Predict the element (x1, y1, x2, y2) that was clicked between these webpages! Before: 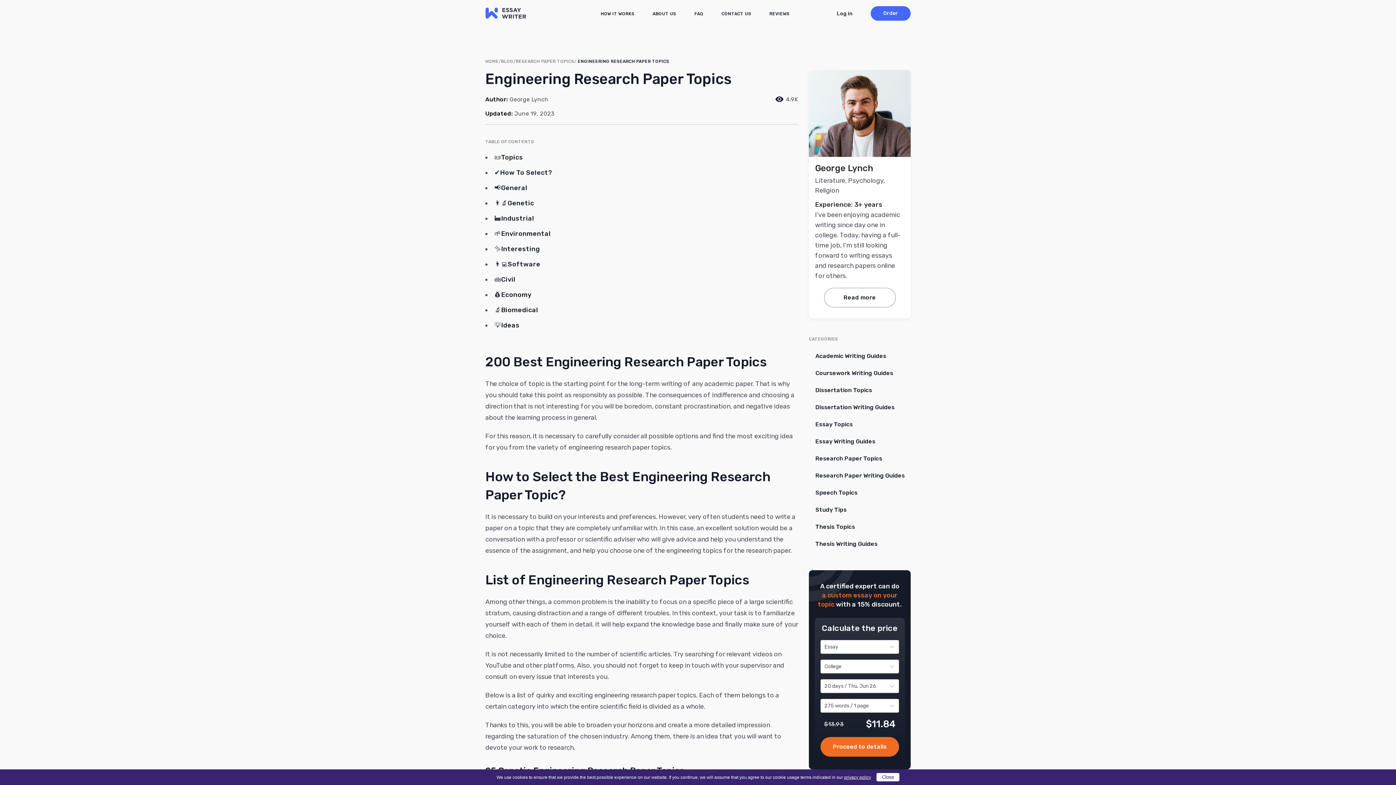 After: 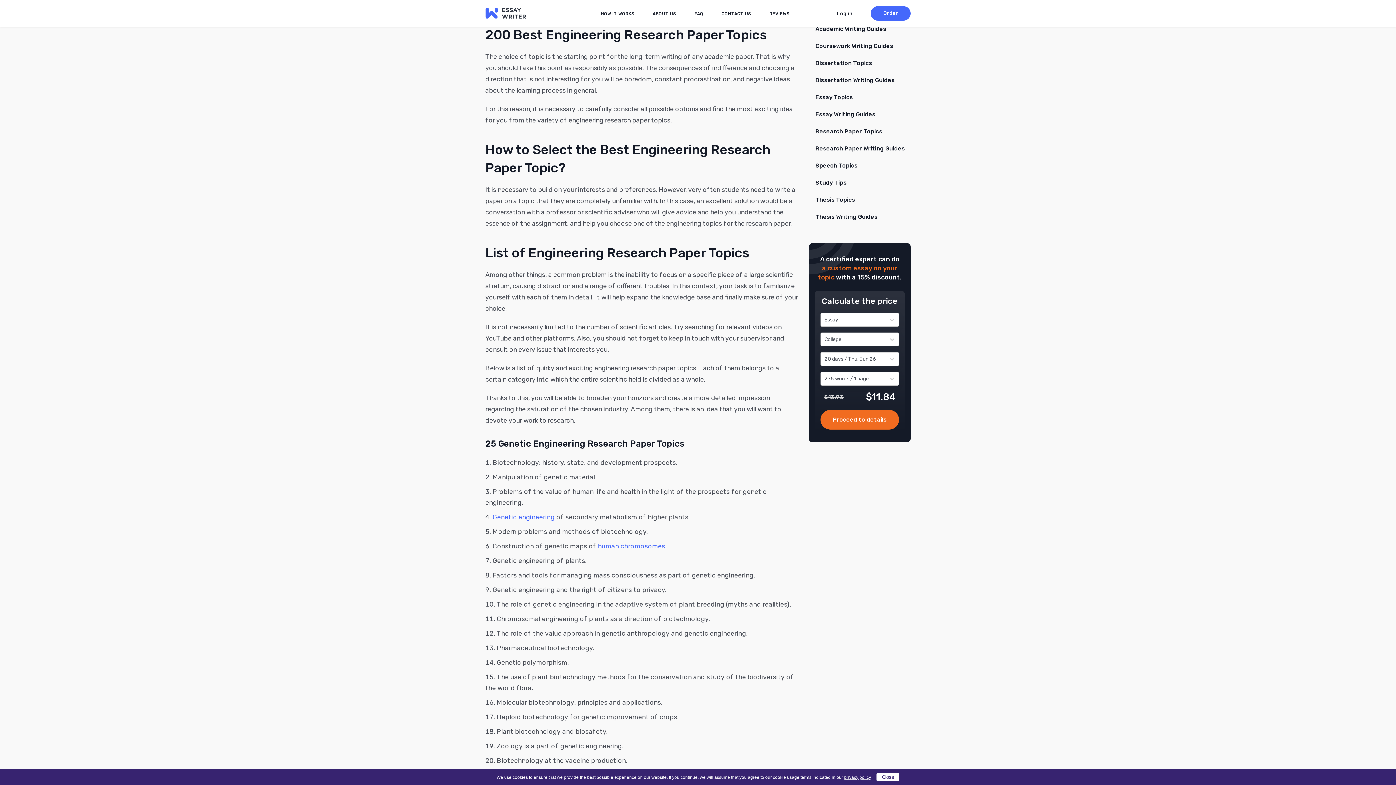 Action: bbox: (494, 153, 523, 161) label: 📜Topics